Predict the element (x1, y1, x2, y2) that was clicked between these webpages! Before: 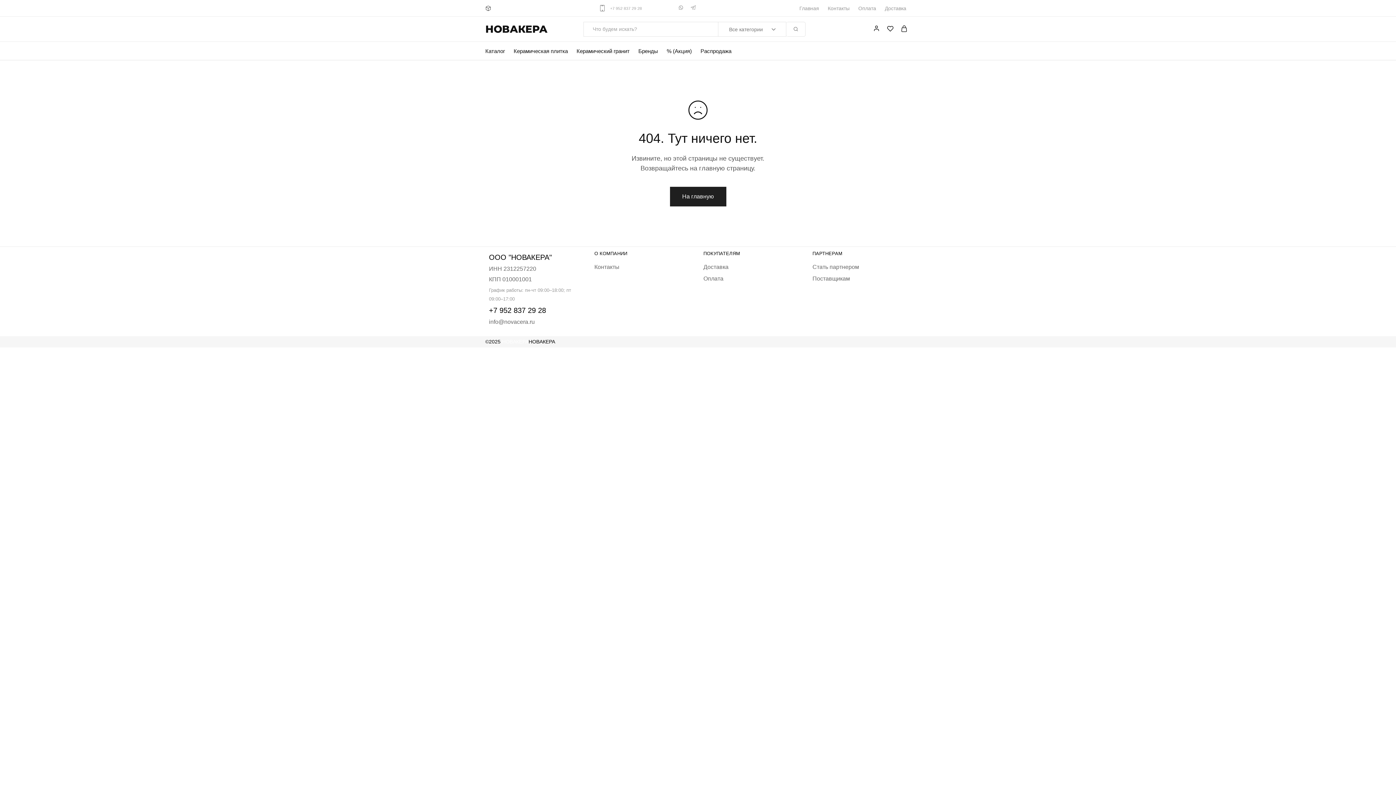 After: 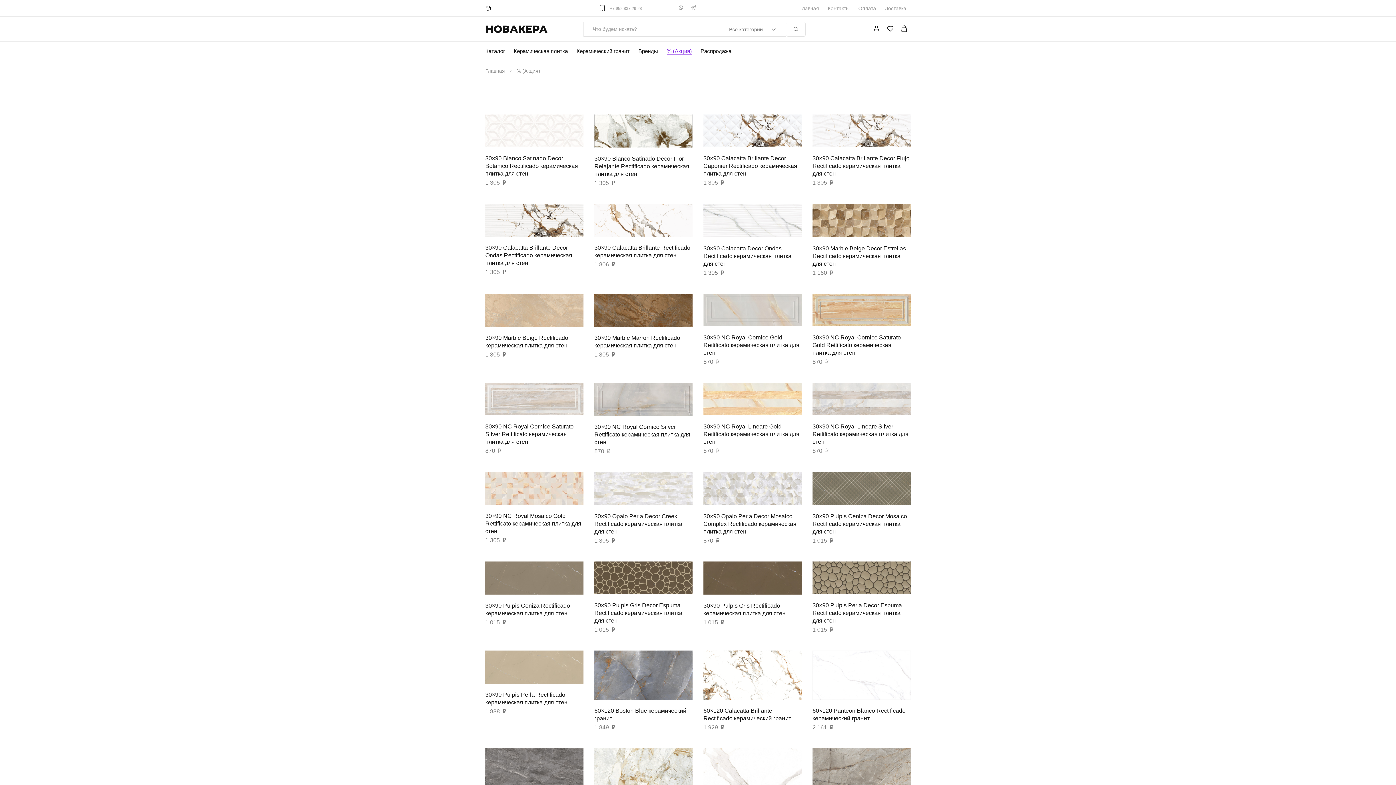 Action: bbox: (666, 48, 692, 53) label: % (Акция)